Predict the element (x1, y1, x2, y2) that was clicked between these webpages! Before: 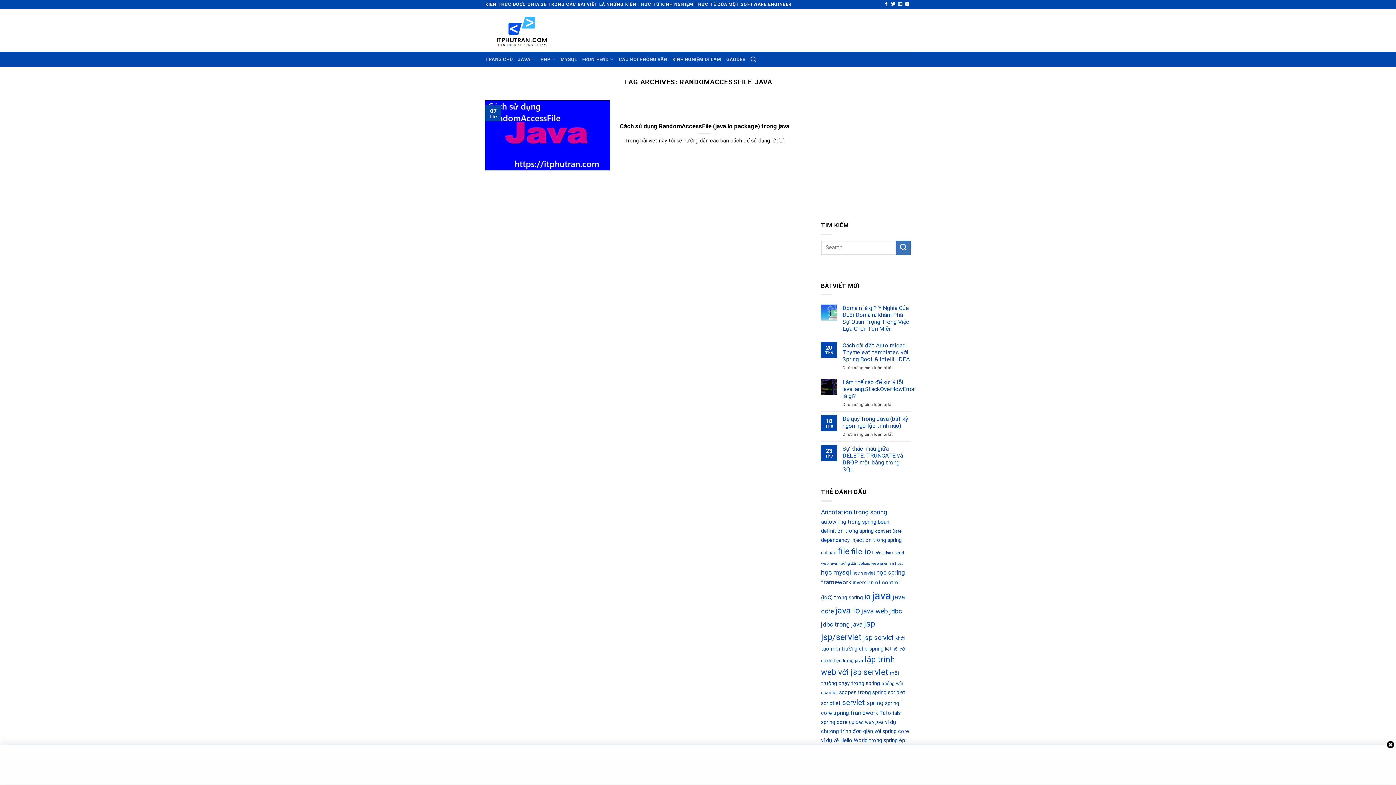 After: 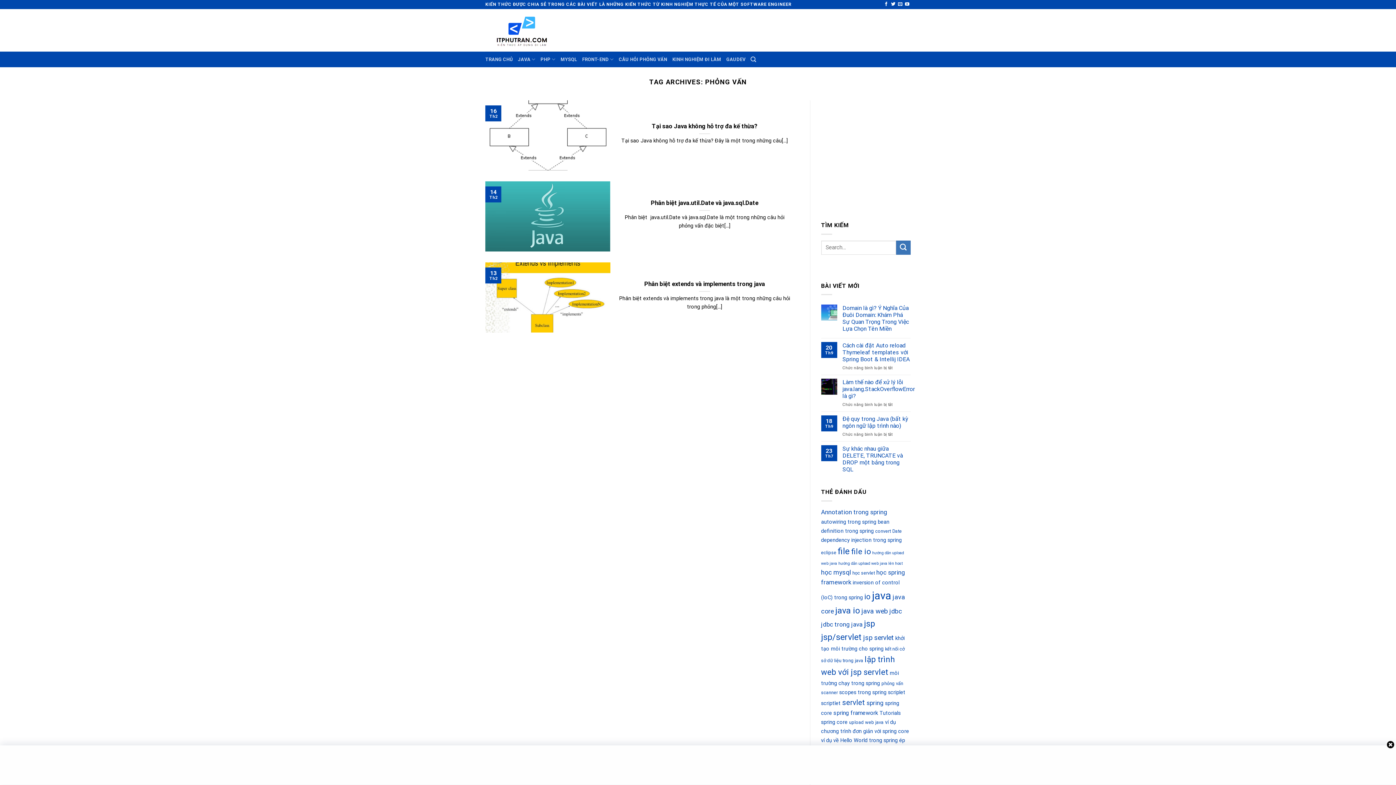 Action: label: phỏng vấn (3 mục) bbox: (881, 681, 903, 686)